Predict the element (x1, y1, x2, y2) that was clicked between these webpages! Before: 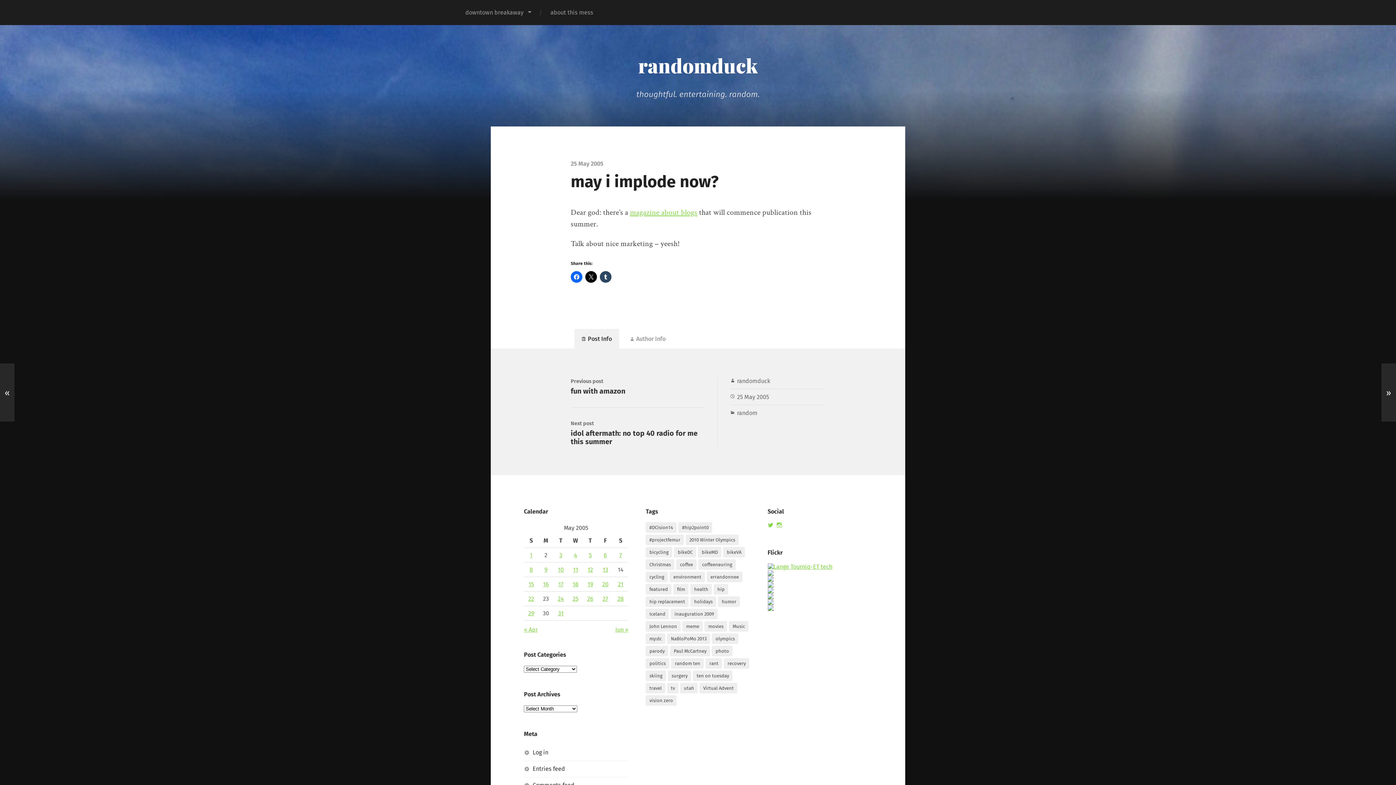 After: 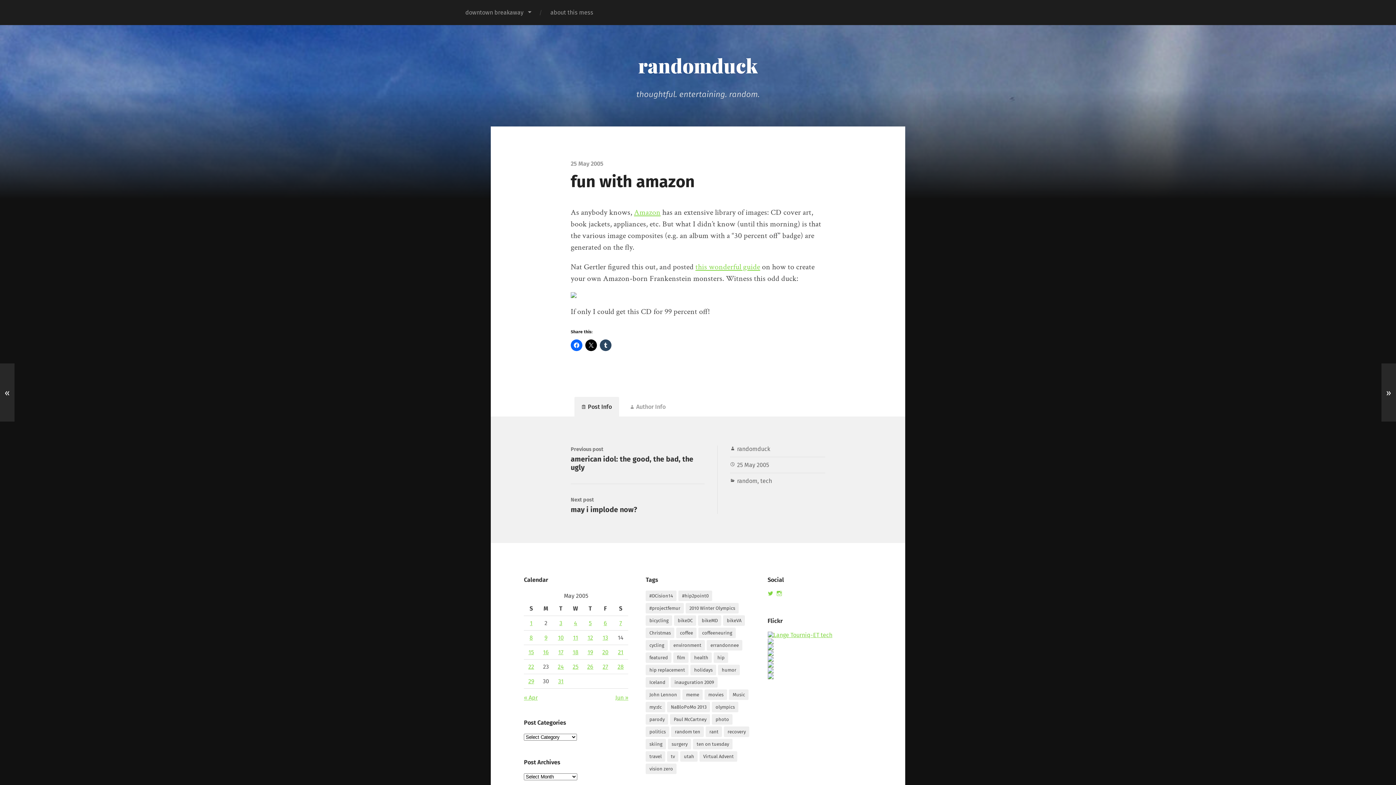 Action: label: Previous post

fun with amazon bbox: (570, 377, 704, 395)